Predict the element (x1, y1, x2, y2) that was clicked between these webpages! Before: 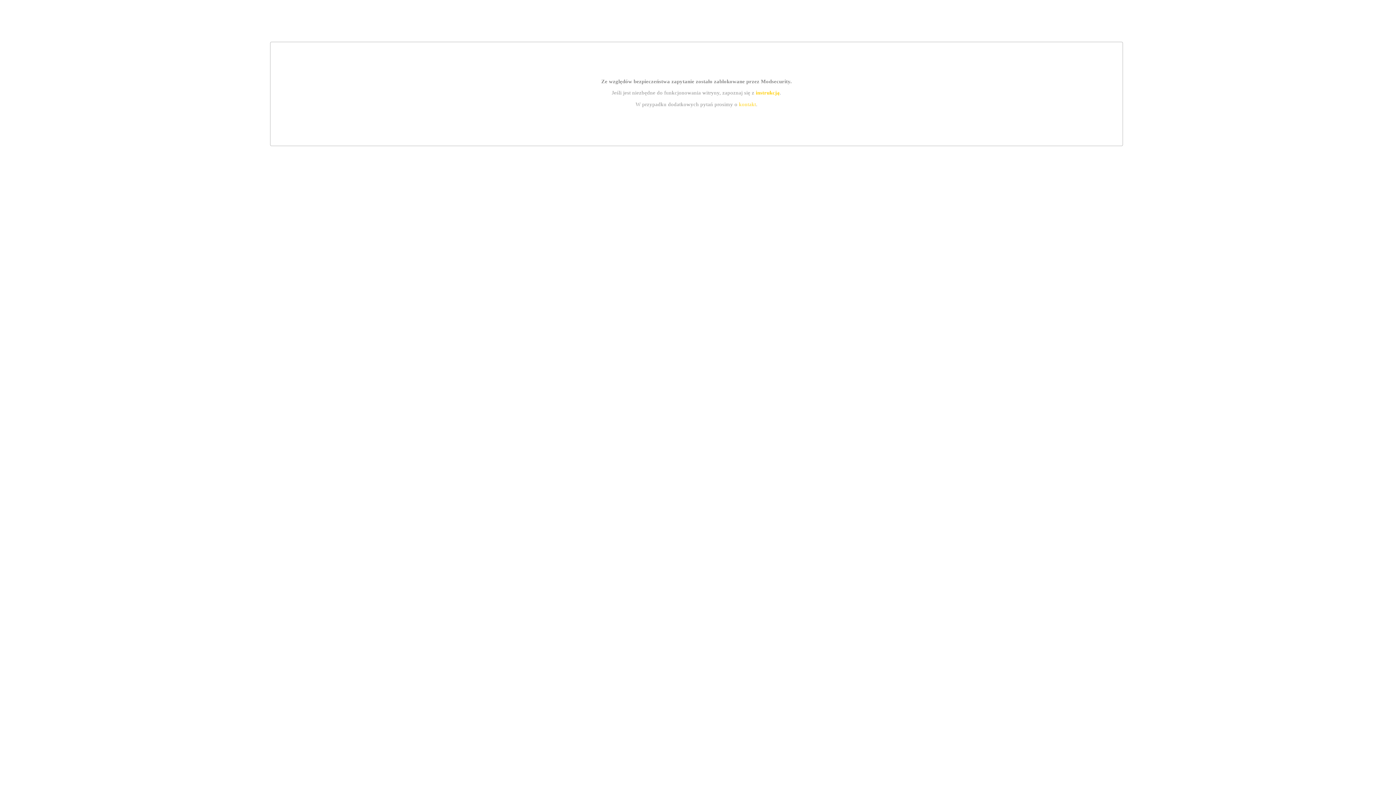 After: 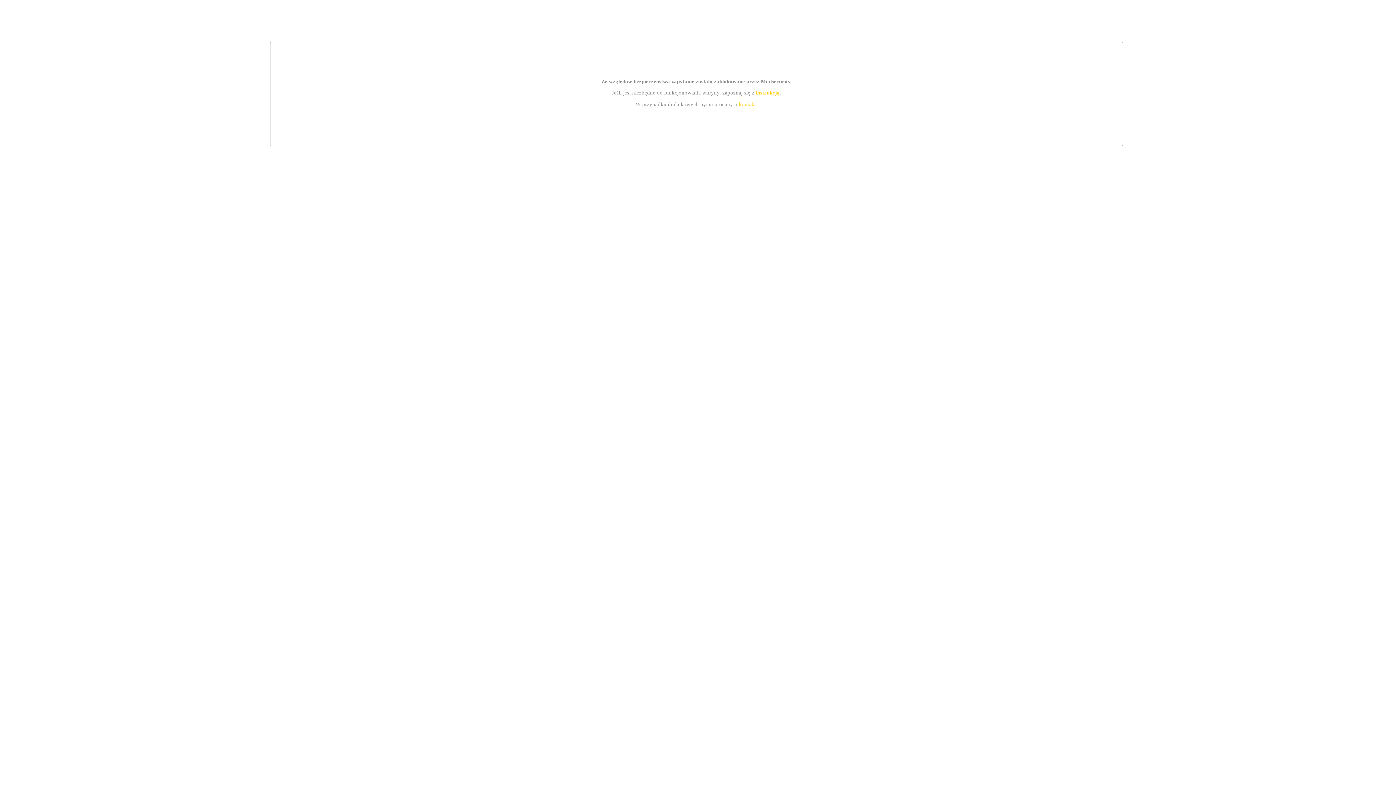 Action: label: kontakt bbox: (739, 101, 756, 107)